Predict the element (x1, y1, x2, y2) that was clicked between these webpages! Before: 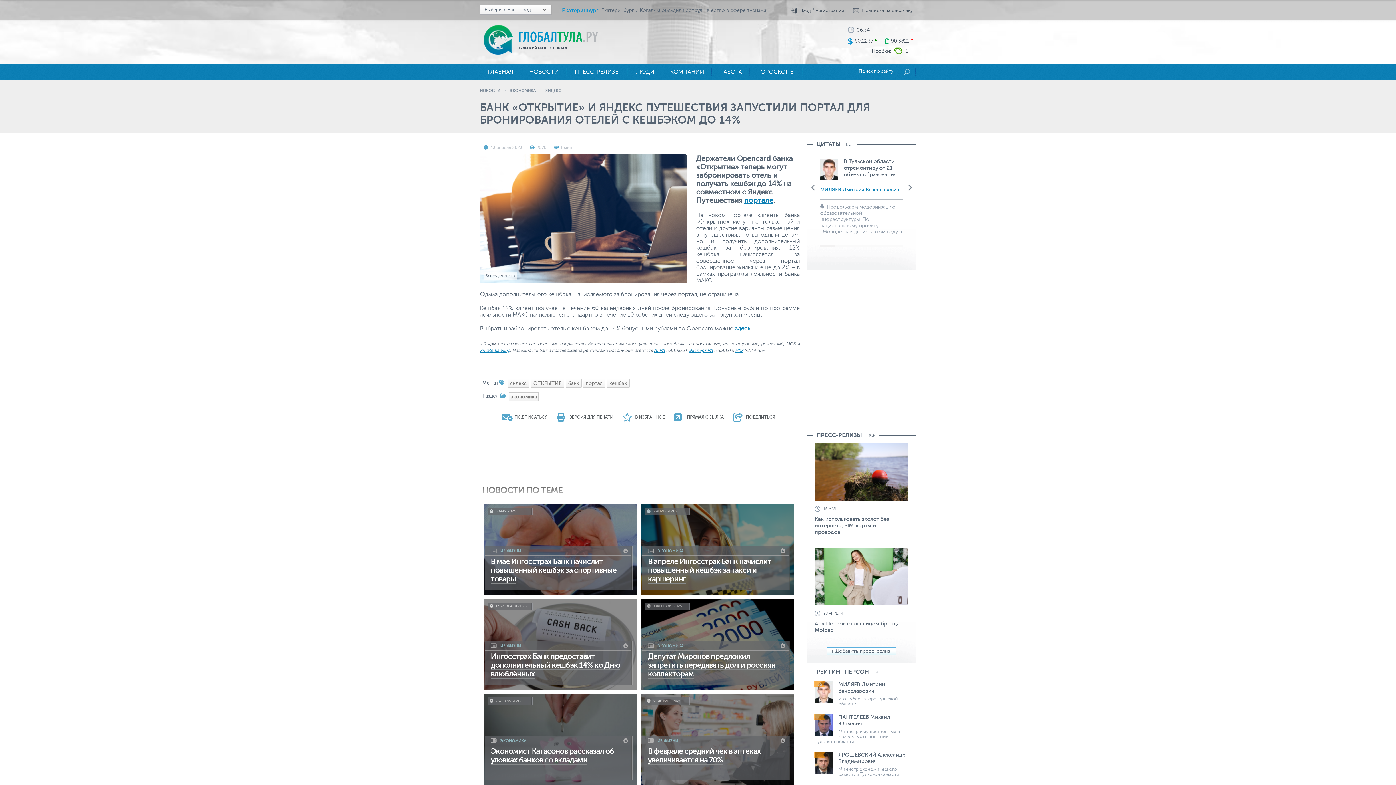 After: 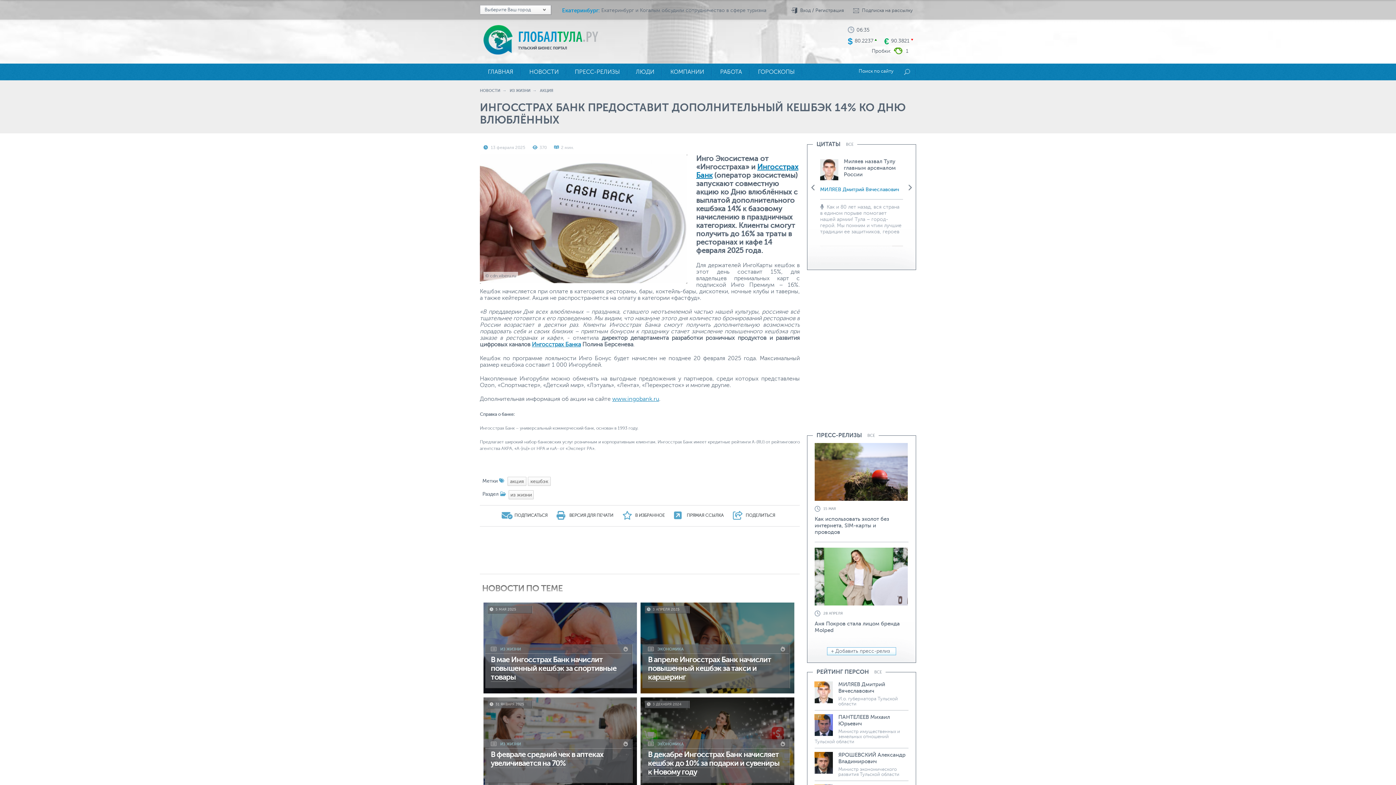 Action: bbox: (490, 652, 620, 678) label: Ингосстрах Банк предоставит дополнительный кешбэк 14% ко Дню влюблённых